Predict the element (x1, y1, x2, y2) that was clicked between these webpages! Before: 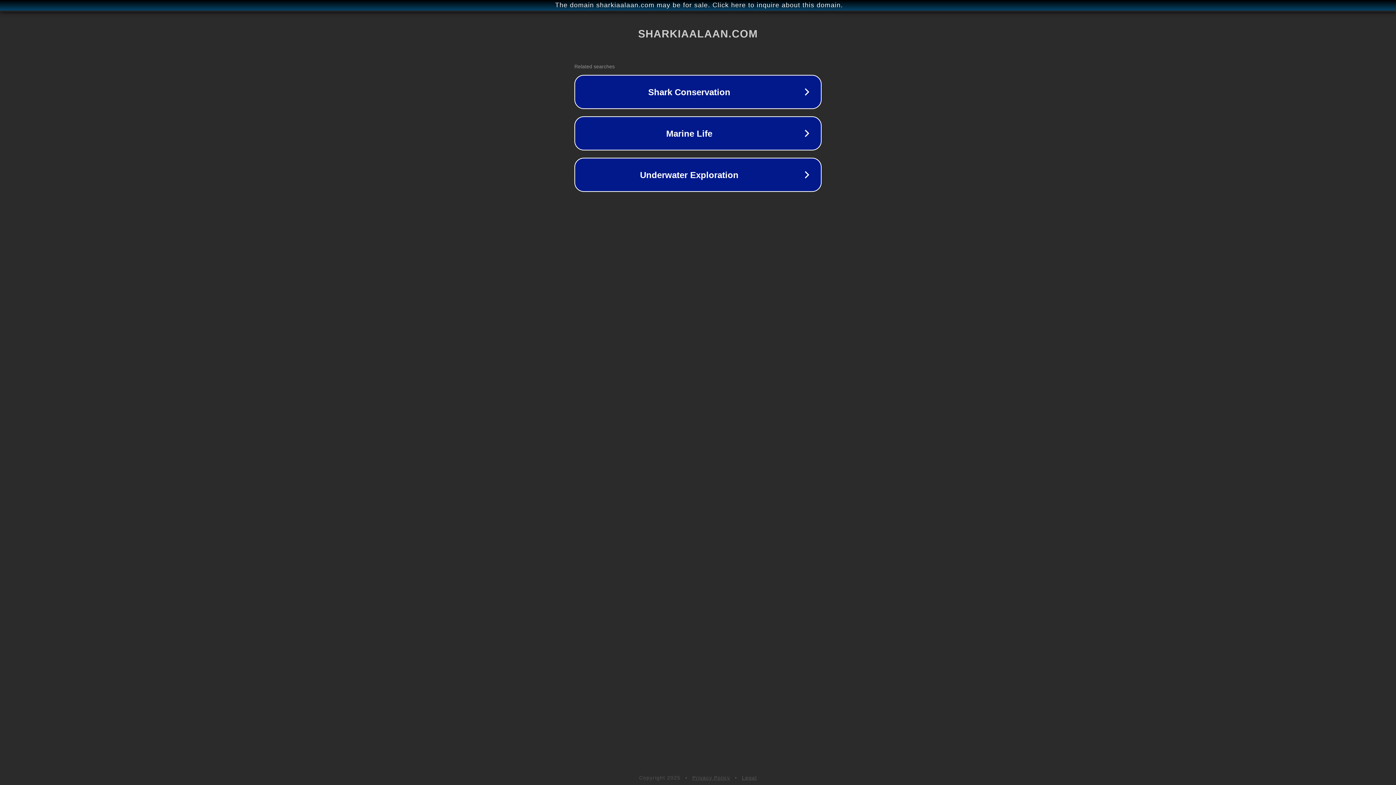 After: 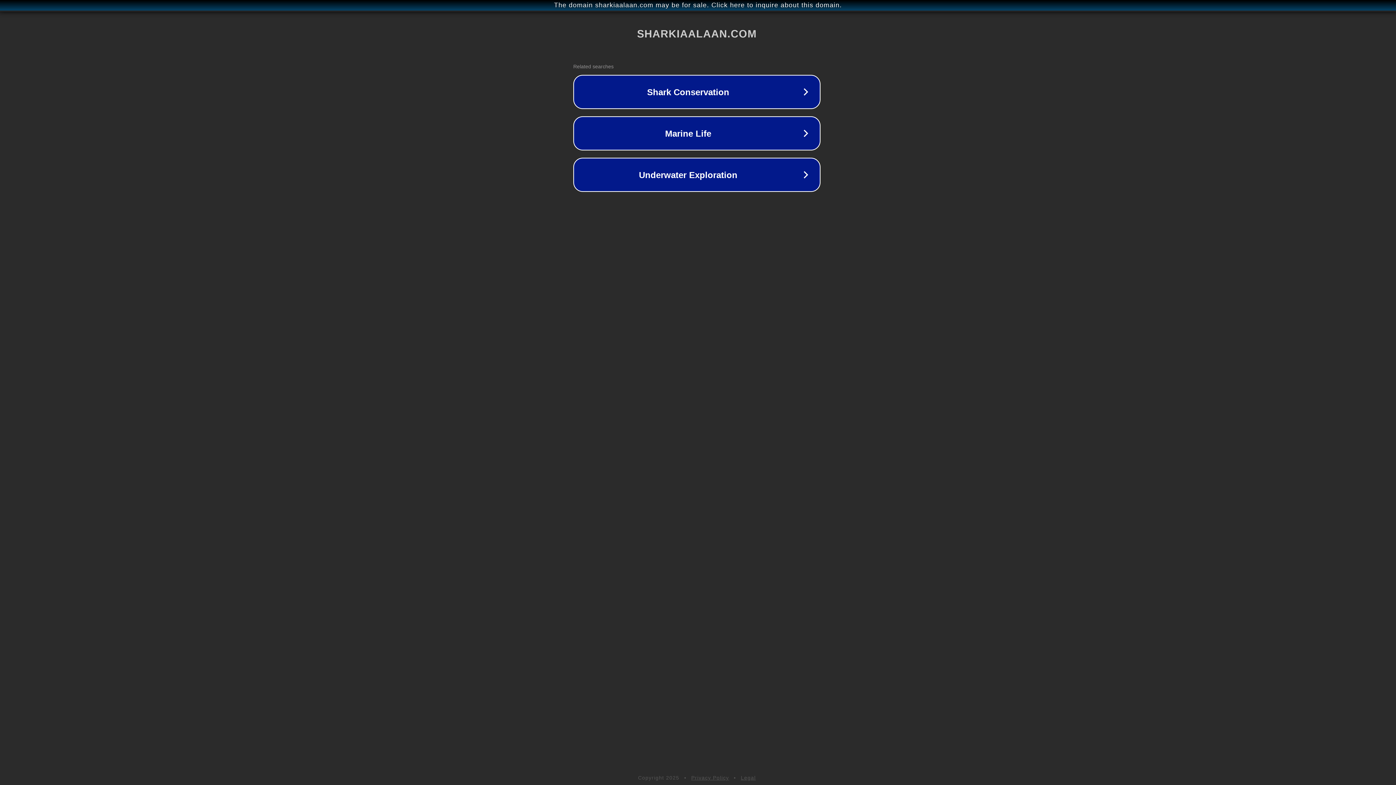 Action: label: The domain sharkiaalaan.com may be for sale. Click here to inquire about this domain. bbox: (1, 1, 1397, 9)